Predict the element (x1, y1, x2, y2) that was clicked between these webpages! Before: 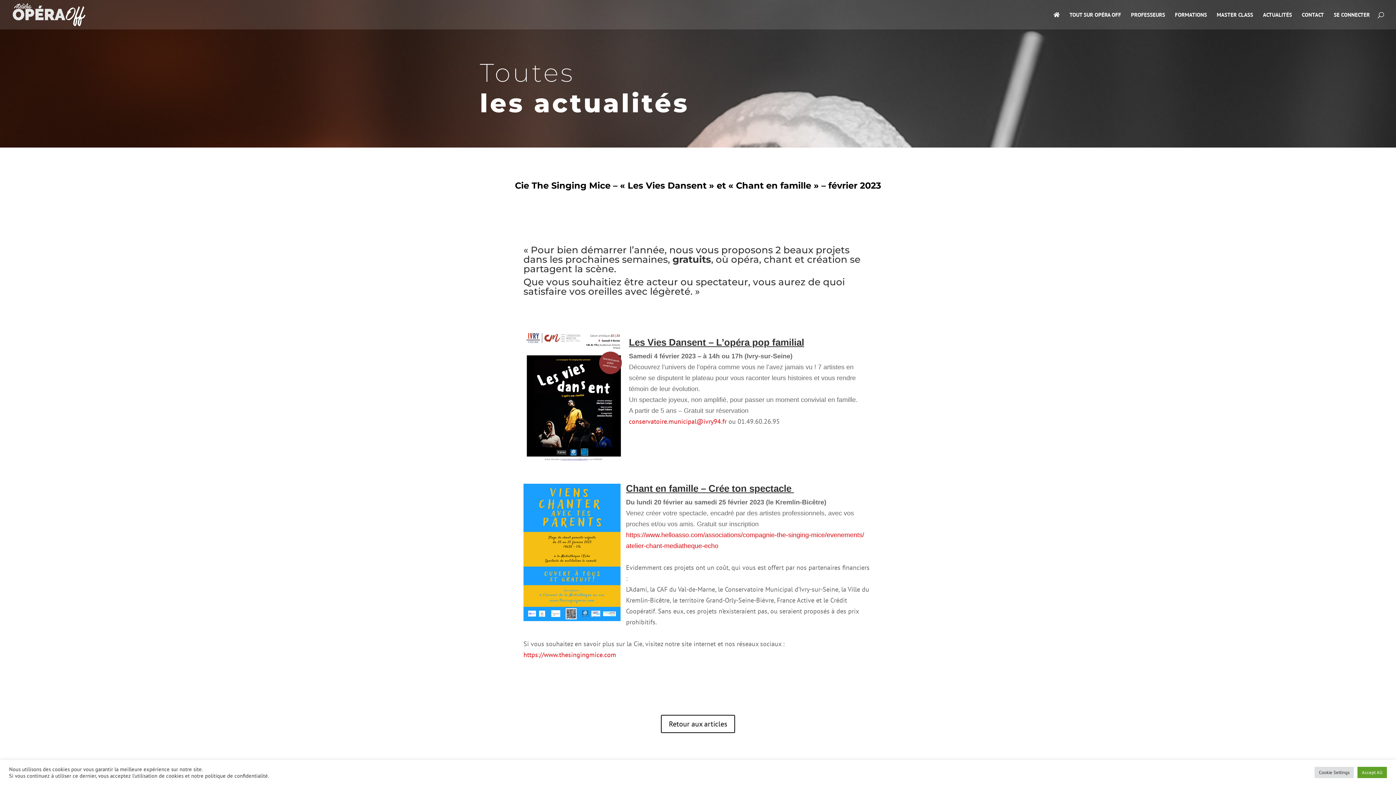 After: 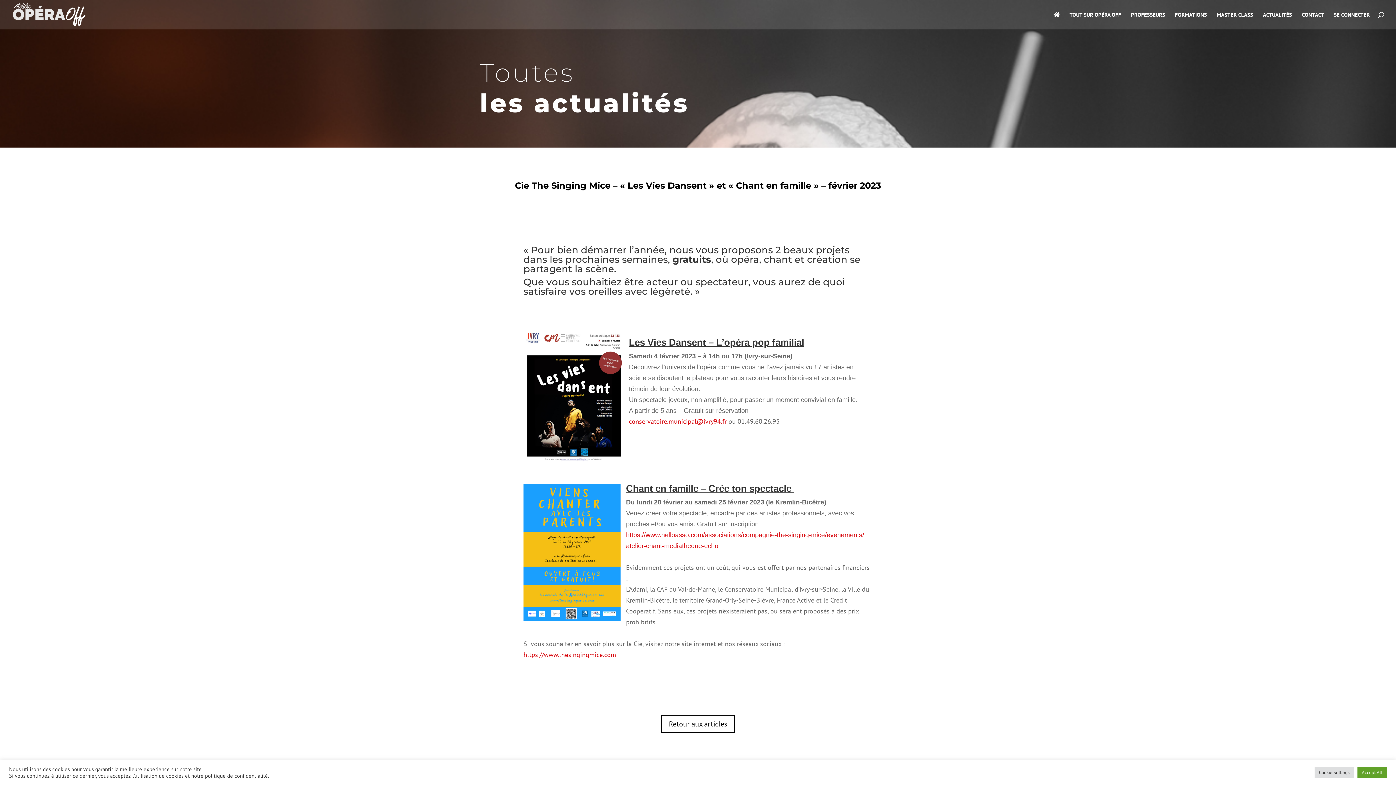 Action: label: conservatoire.municipal@ivry94.fr bbox: (629, 417, 726, 425)